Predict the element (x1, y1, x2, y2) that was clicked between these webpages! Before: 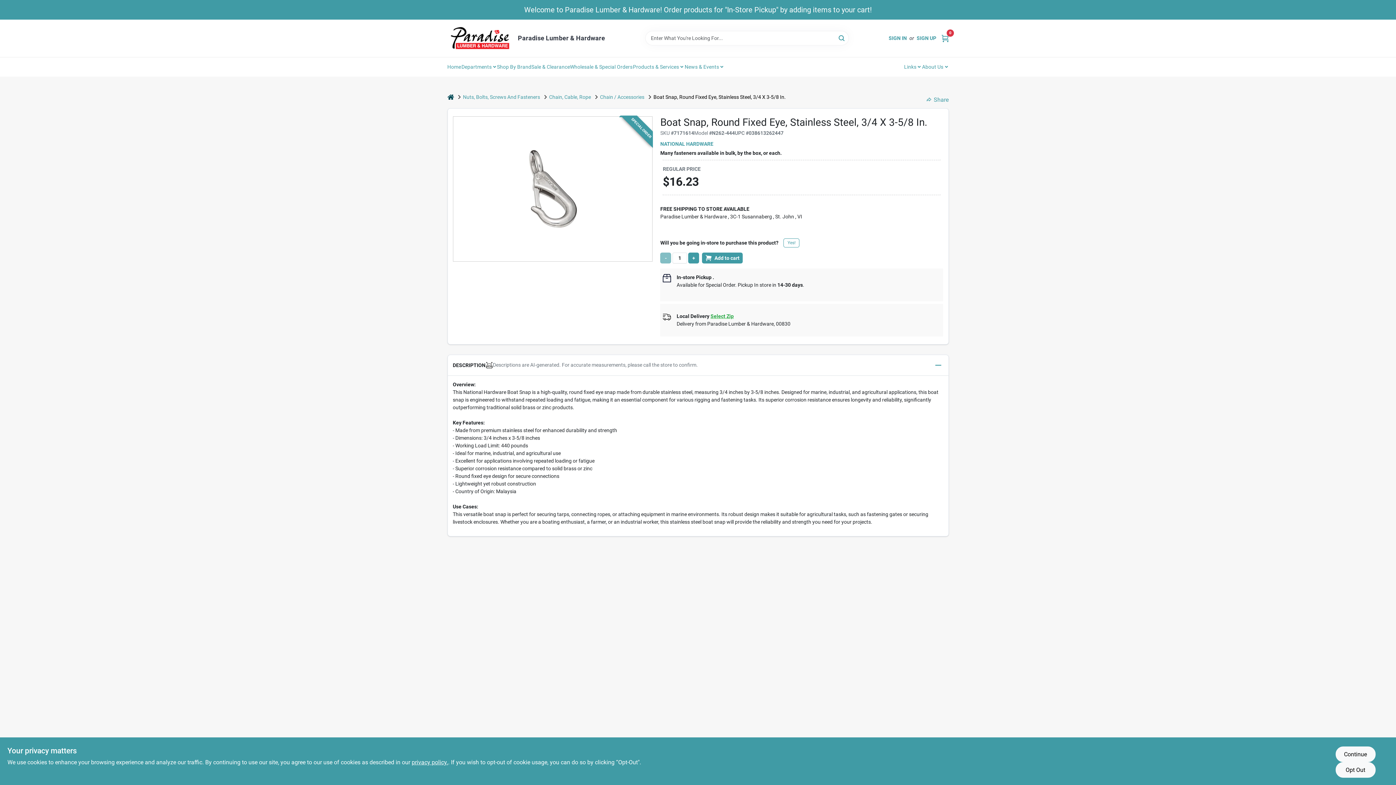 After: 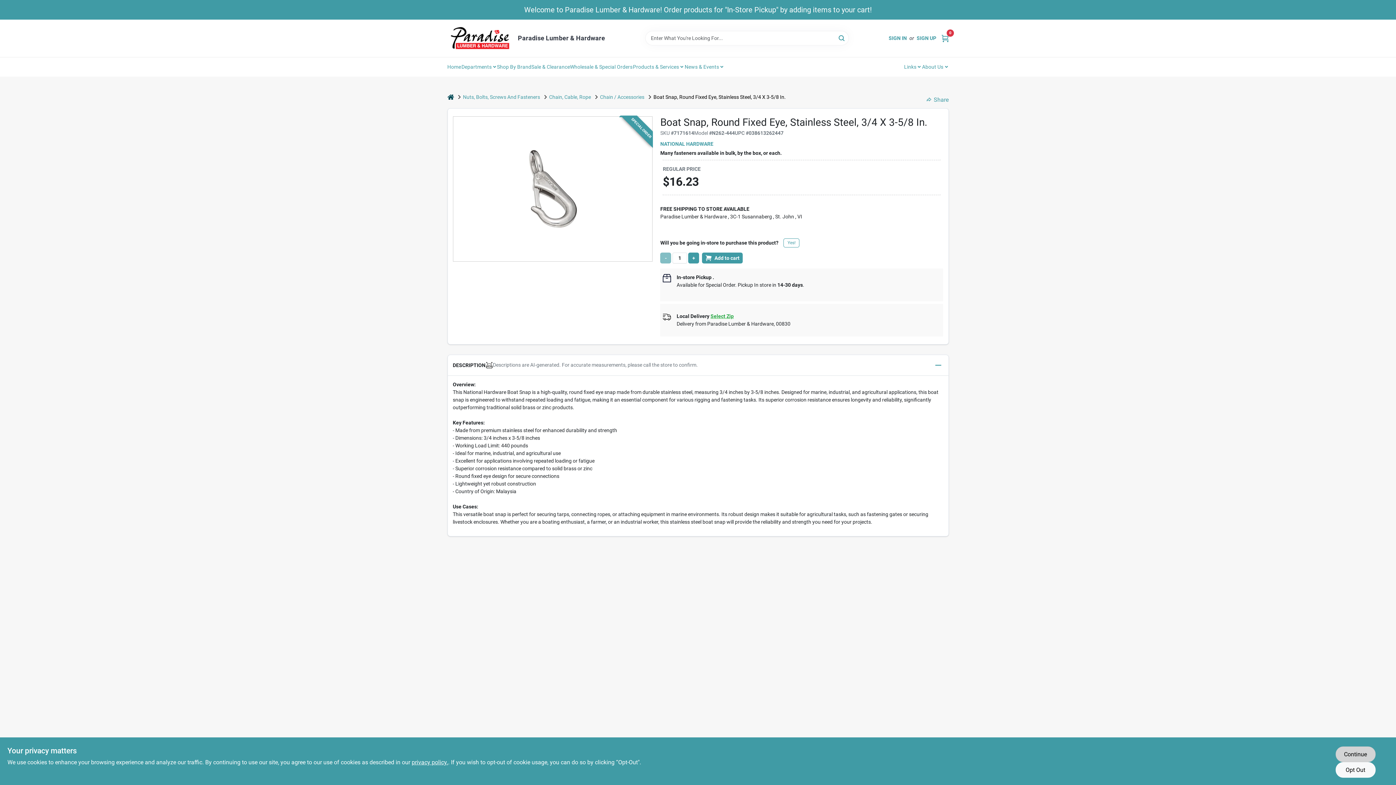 Action: bbox: (1335, 746, 1375, 762) label: Continue